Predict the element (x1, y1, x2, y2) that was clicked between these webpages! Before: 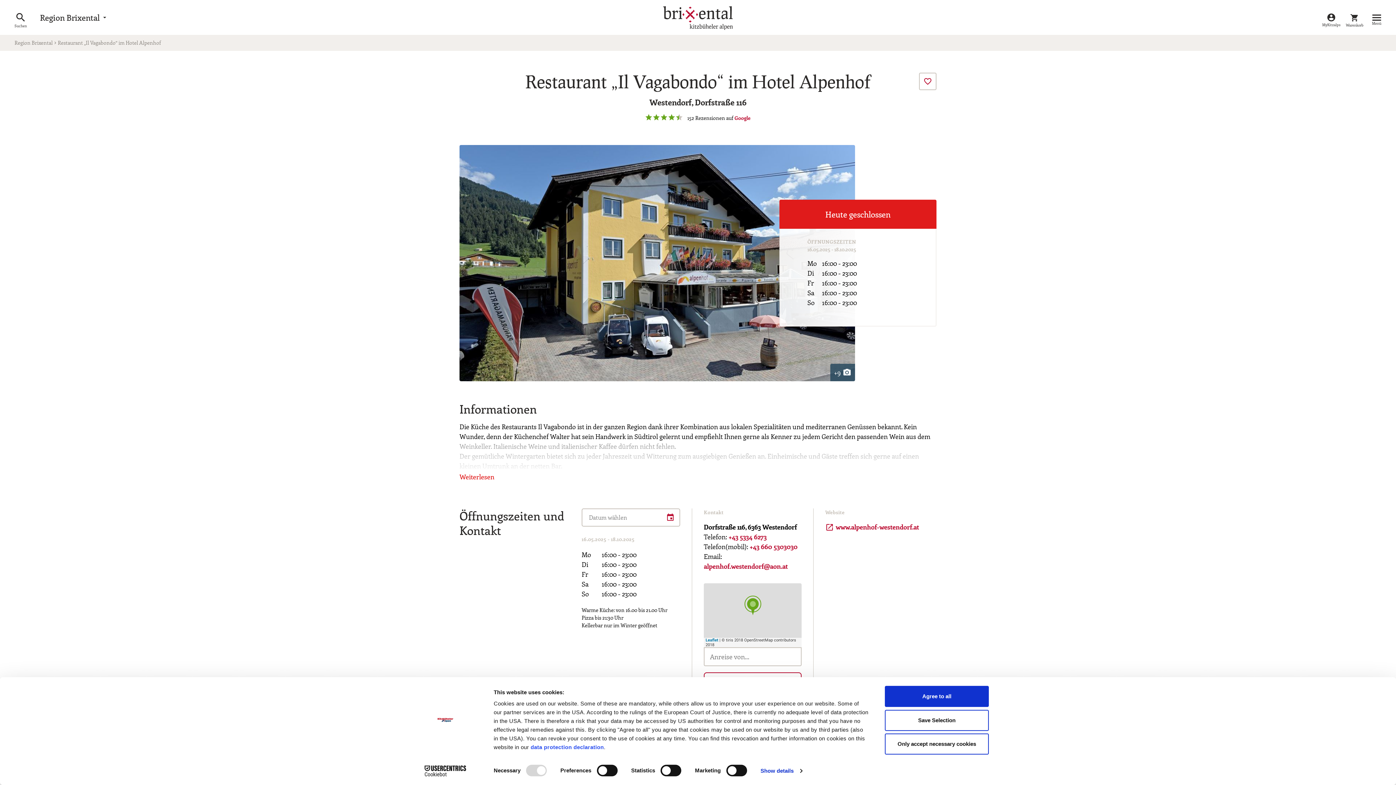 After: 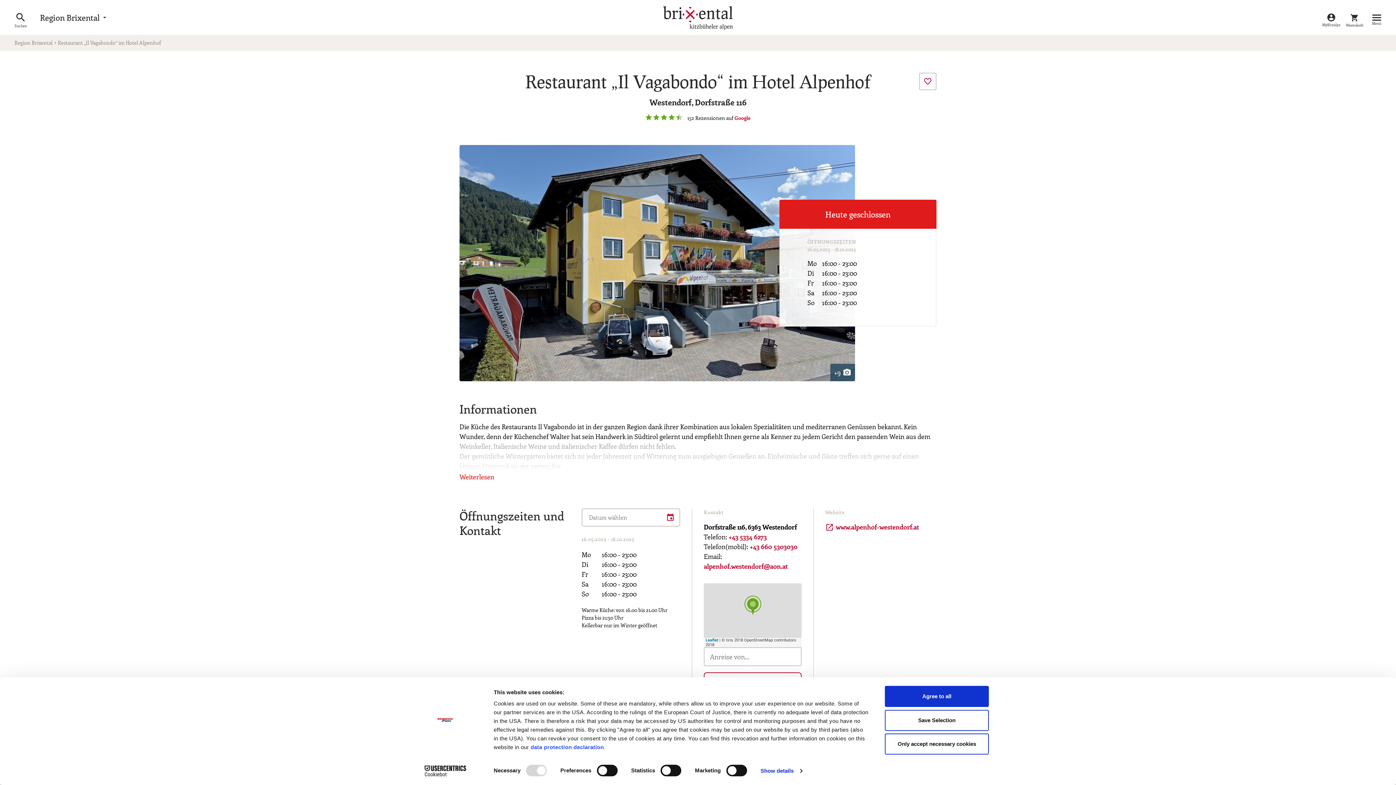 Action: bbox: (57, 34, 161, 50) label: Restaurant „Il Vagabondo“ im Hotel Alpenhof